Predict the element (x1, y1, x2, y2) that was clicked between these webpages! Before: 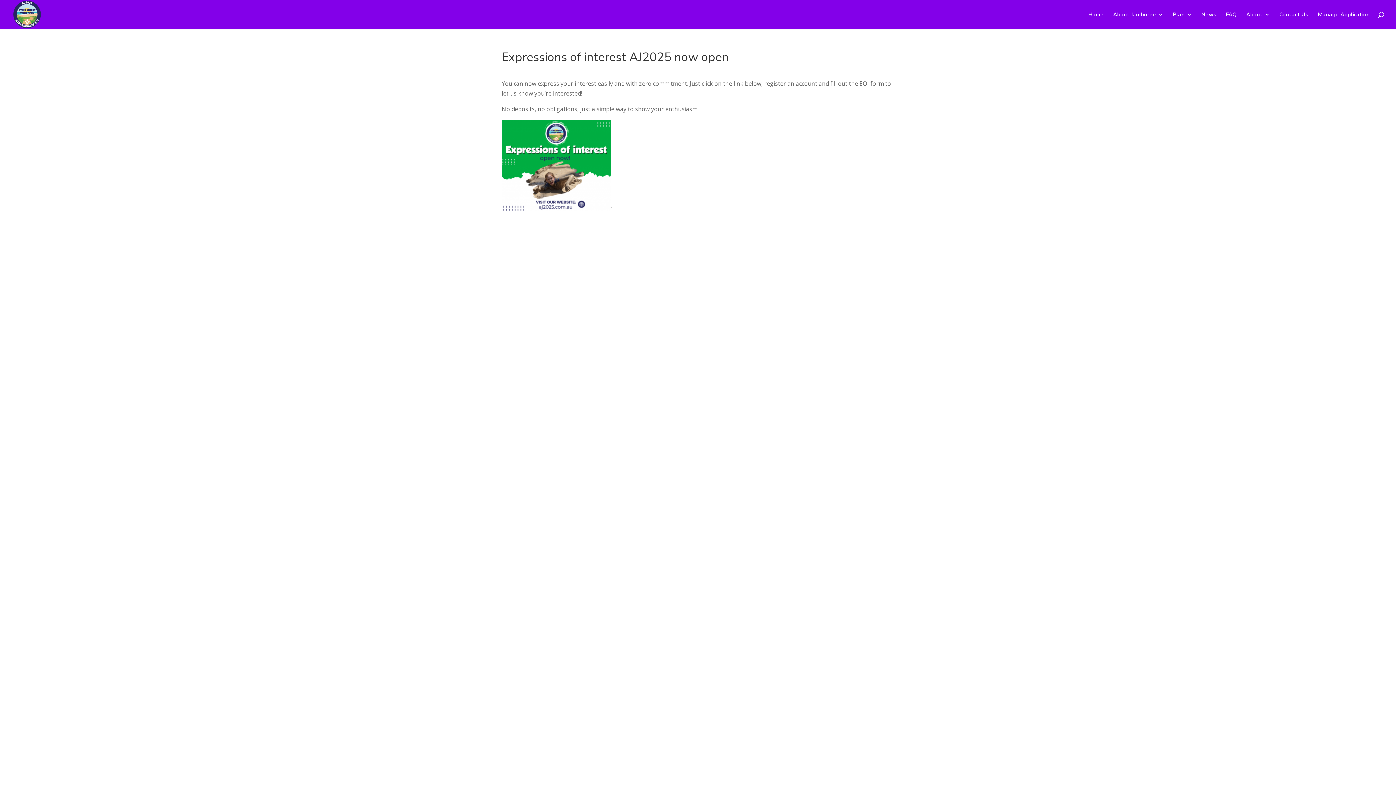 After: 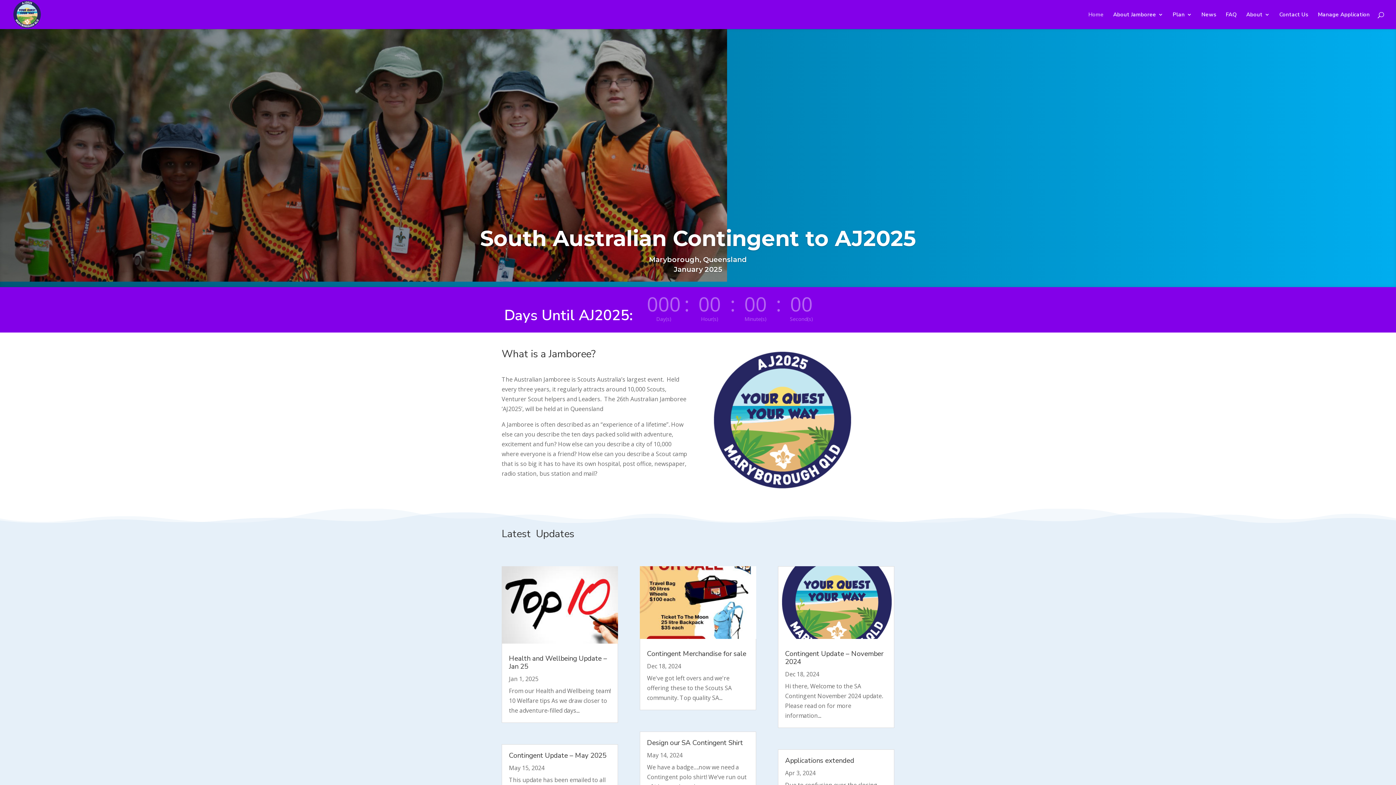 Action: bbox: (12, 10, 41, 18)